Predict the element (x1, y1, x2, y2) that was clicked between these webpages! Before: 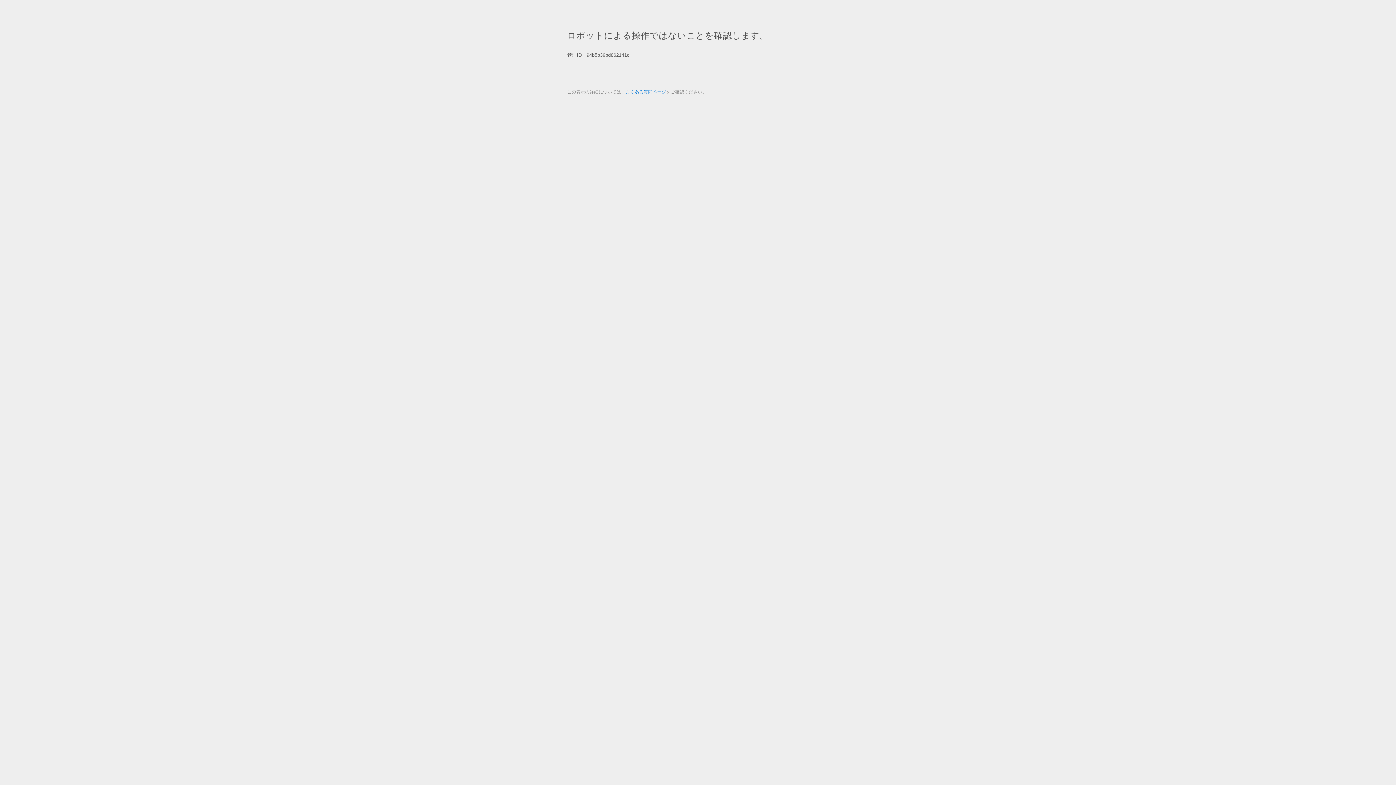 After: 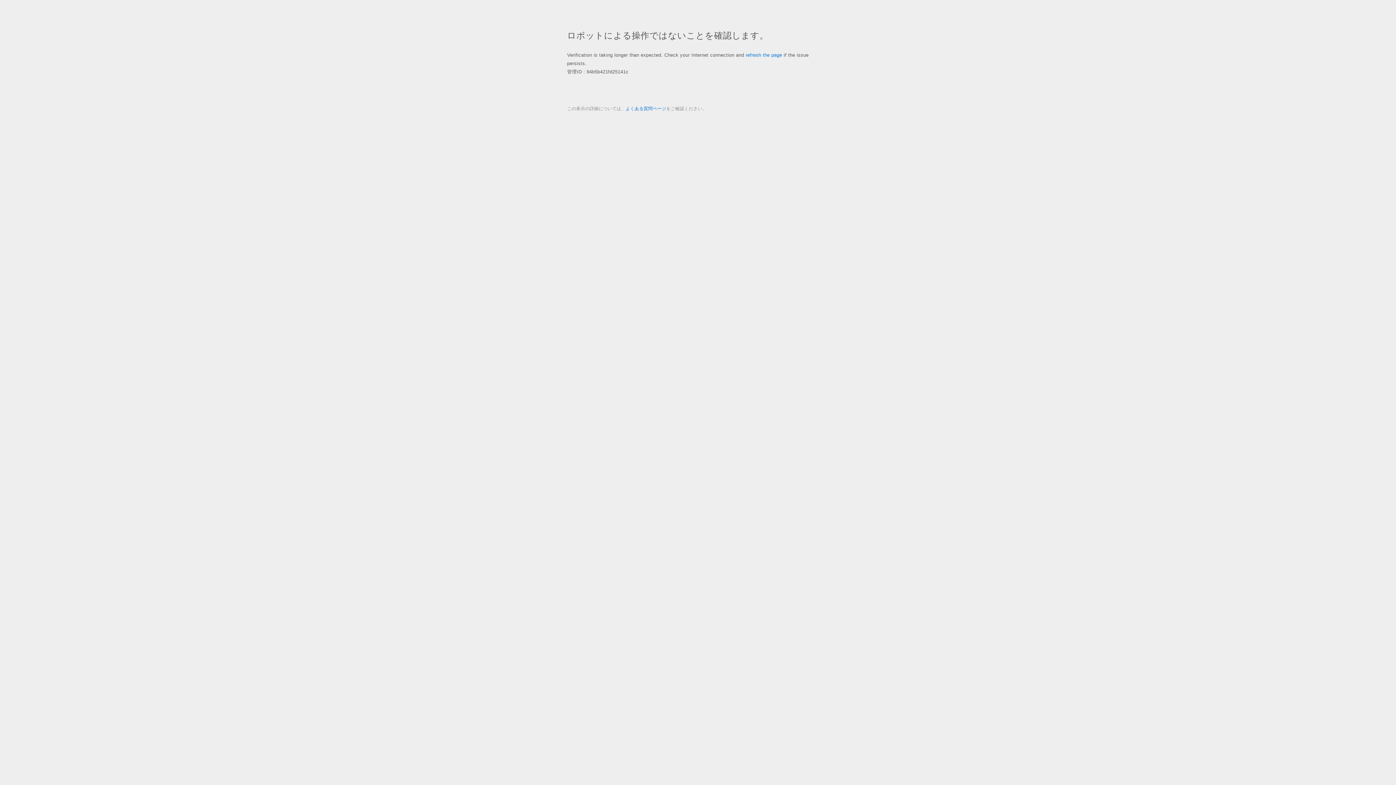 Action: bbox: (625, 89, 666, 94) label: よくある質問ページ